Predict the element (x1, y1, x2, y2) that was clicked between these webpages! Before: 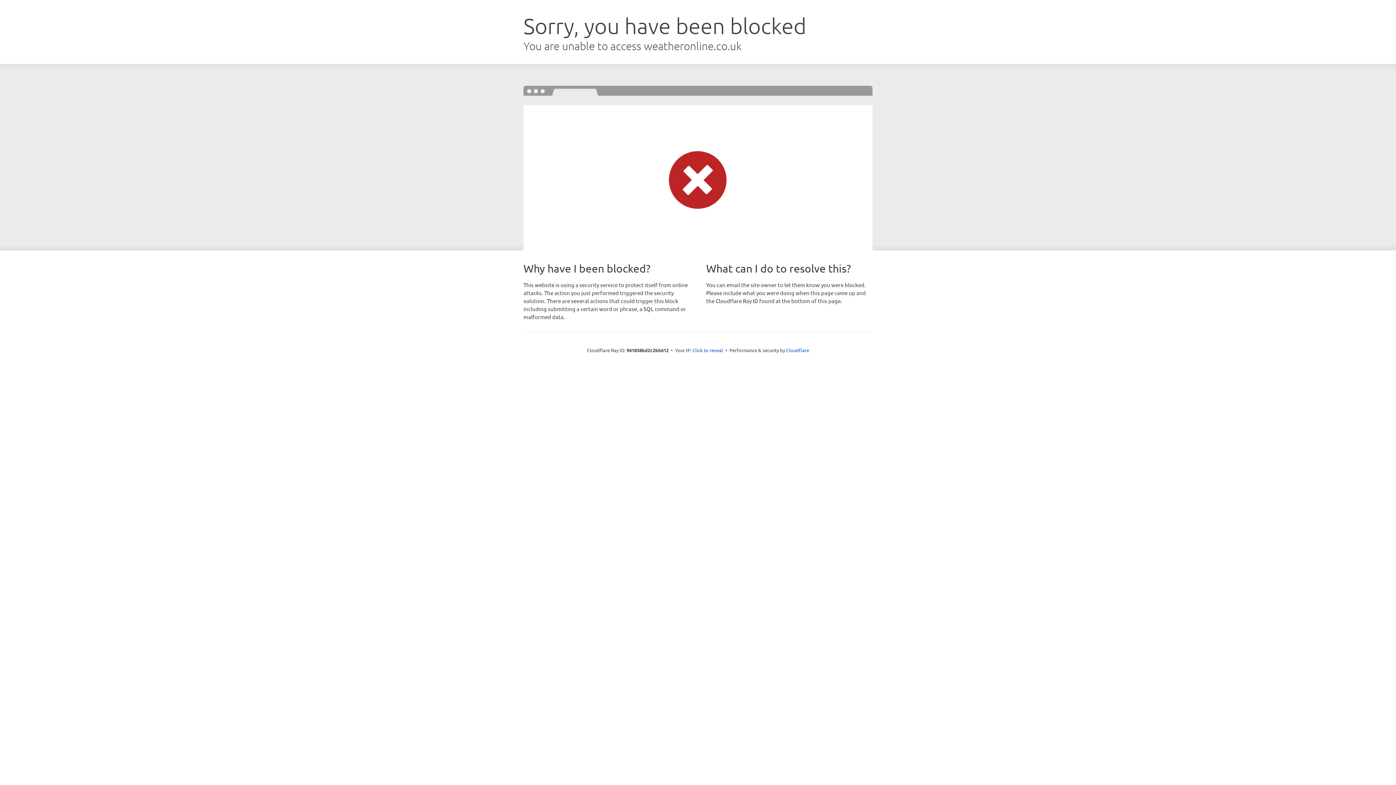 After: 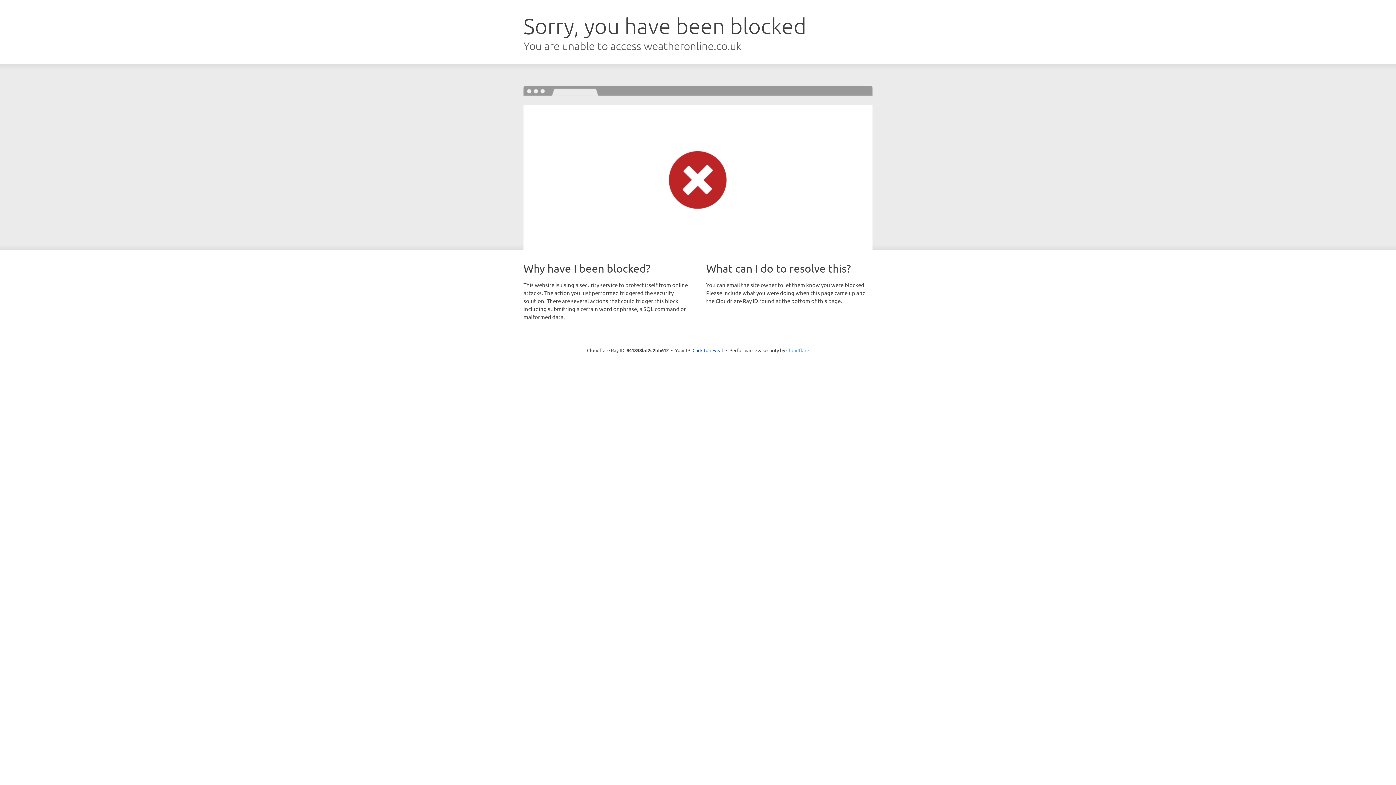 Action: bbox: (786, 347, 809, 353) label: Cloudflare